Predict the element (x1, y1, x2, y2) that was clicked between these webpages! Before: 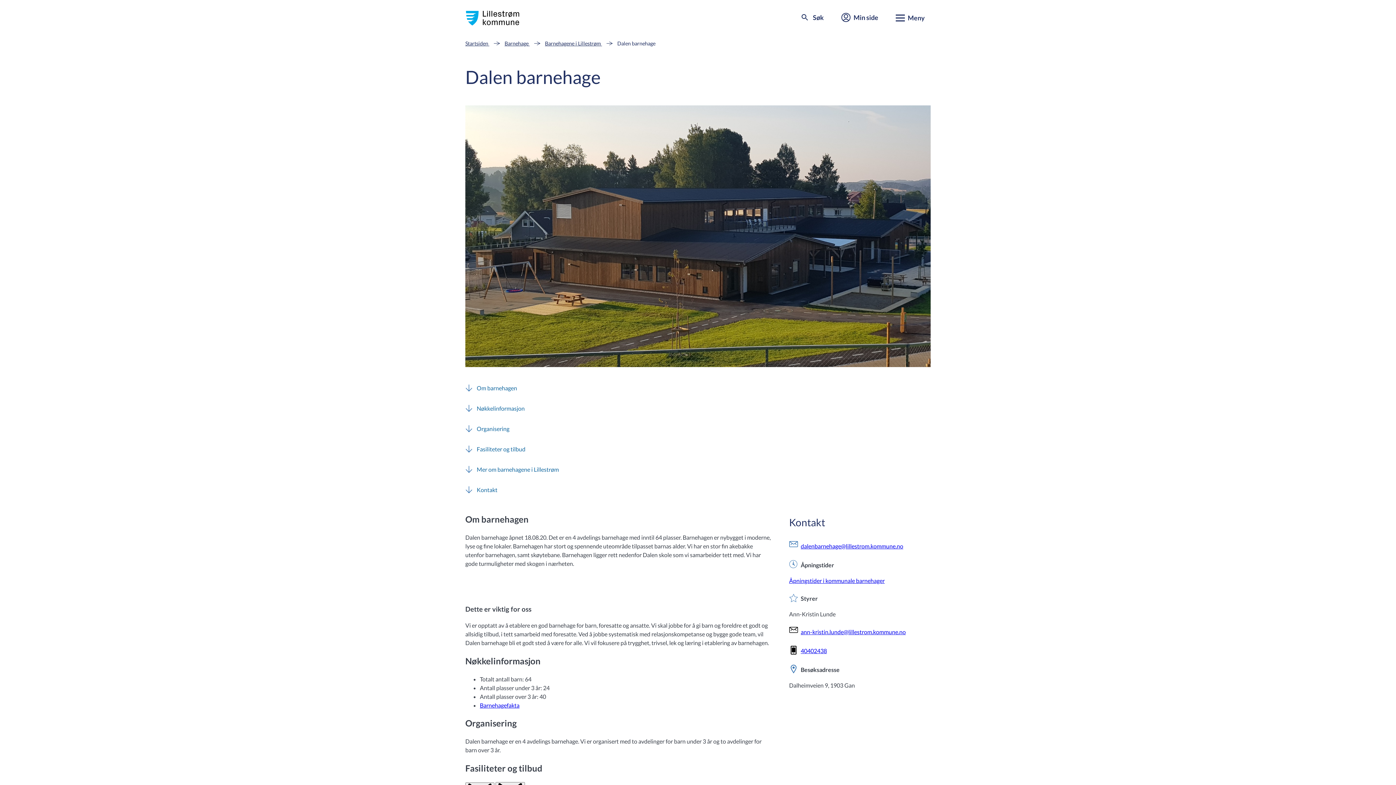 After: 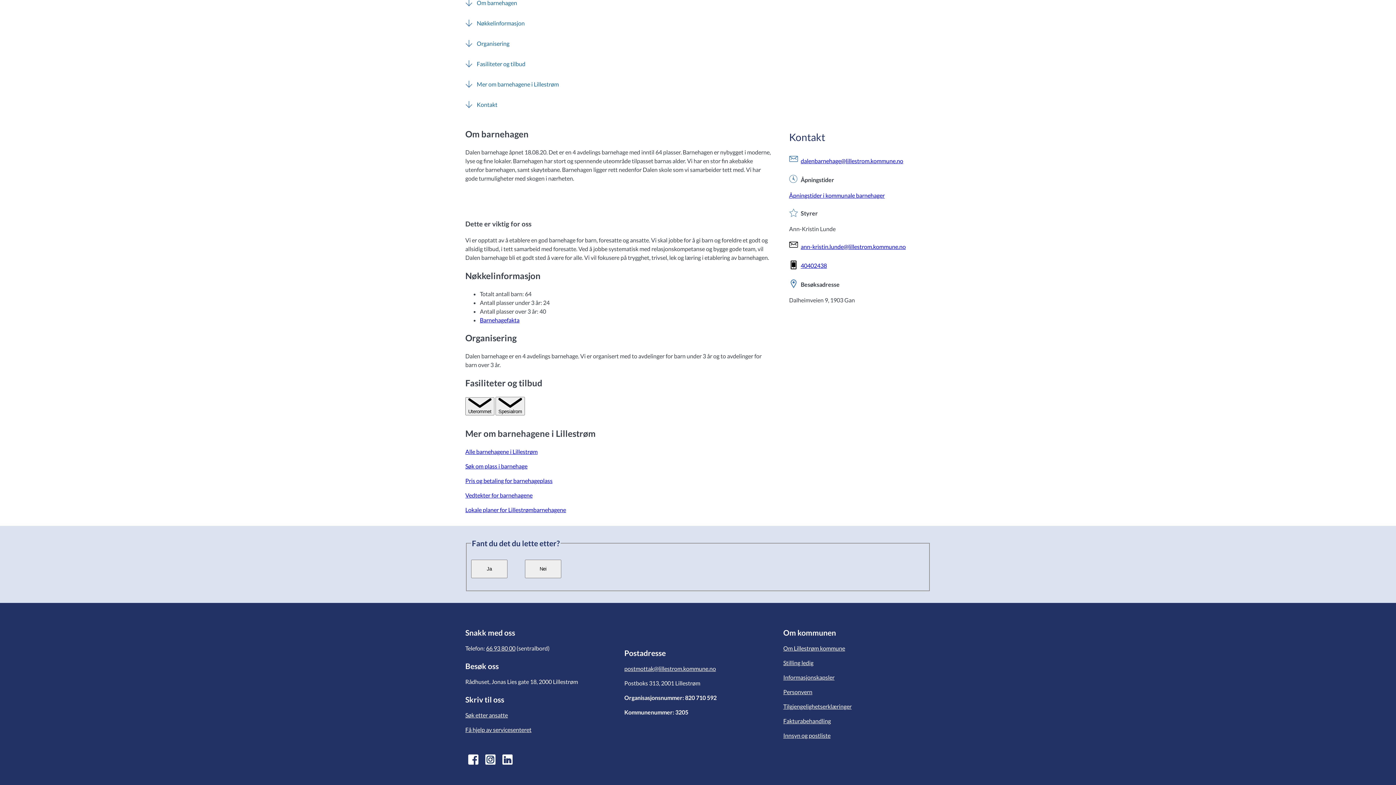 Action: bbox: (465, 479, 497, 500) label: Kontakt